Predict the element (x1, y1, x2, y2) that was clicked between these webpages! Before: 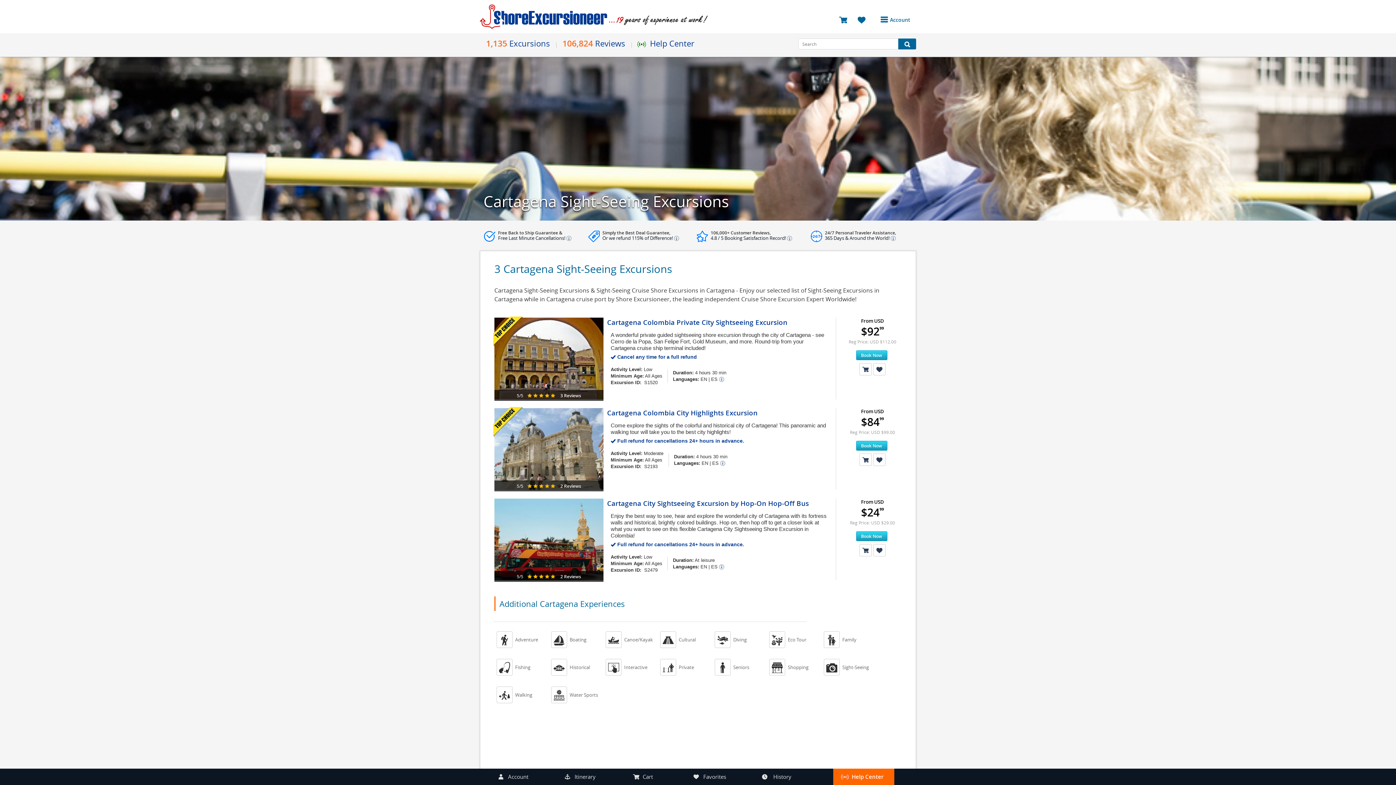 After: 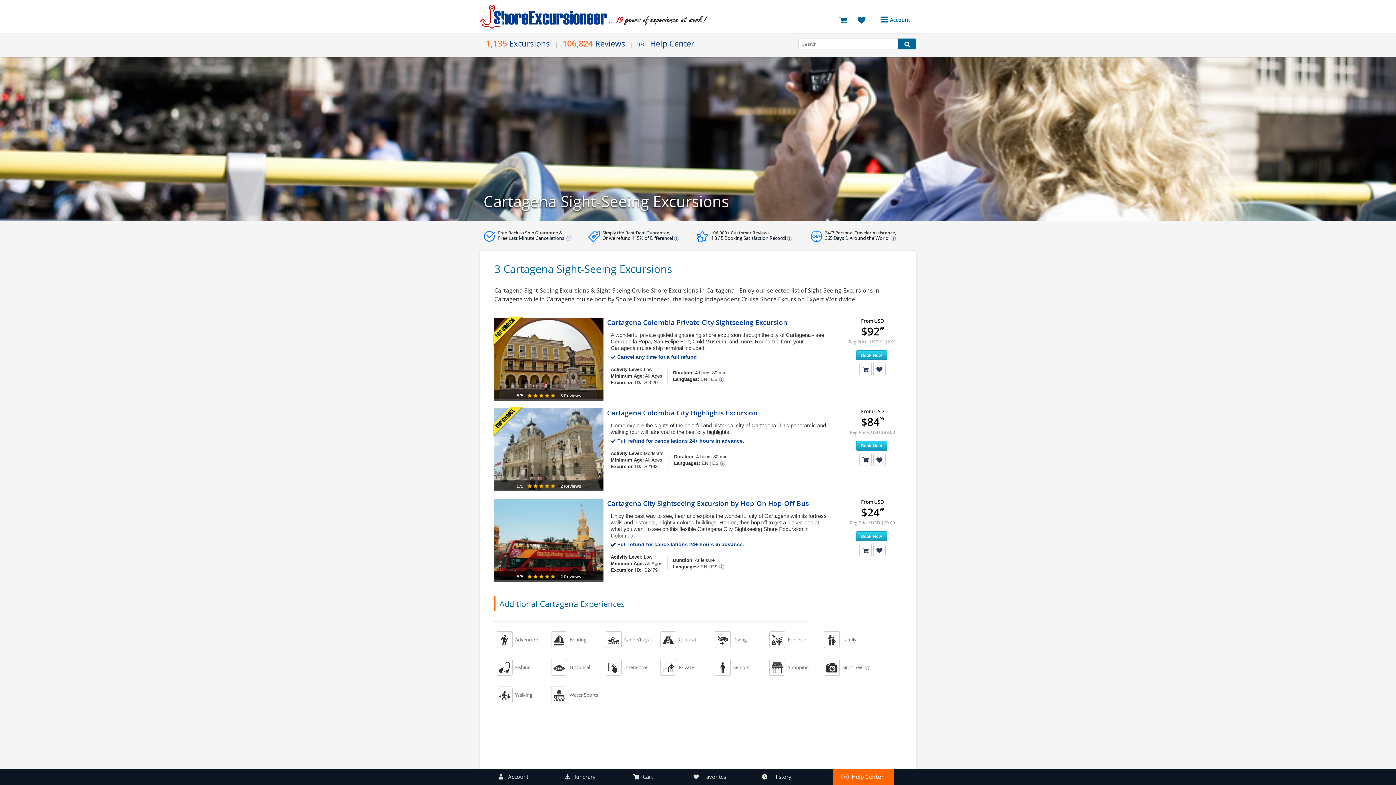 Action: bbox: (607, 408, 832, 419) label: Cartagena Colombia City Highlights Excursion